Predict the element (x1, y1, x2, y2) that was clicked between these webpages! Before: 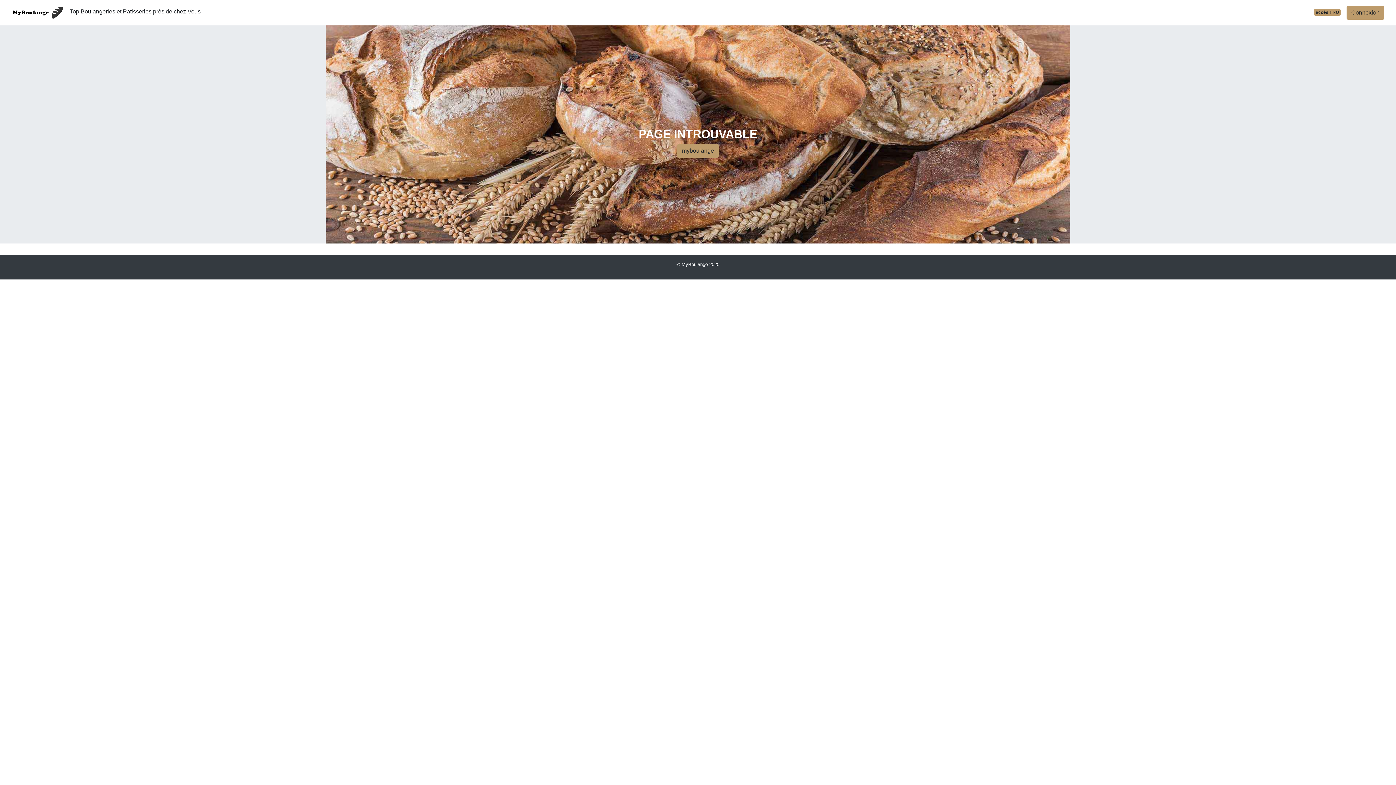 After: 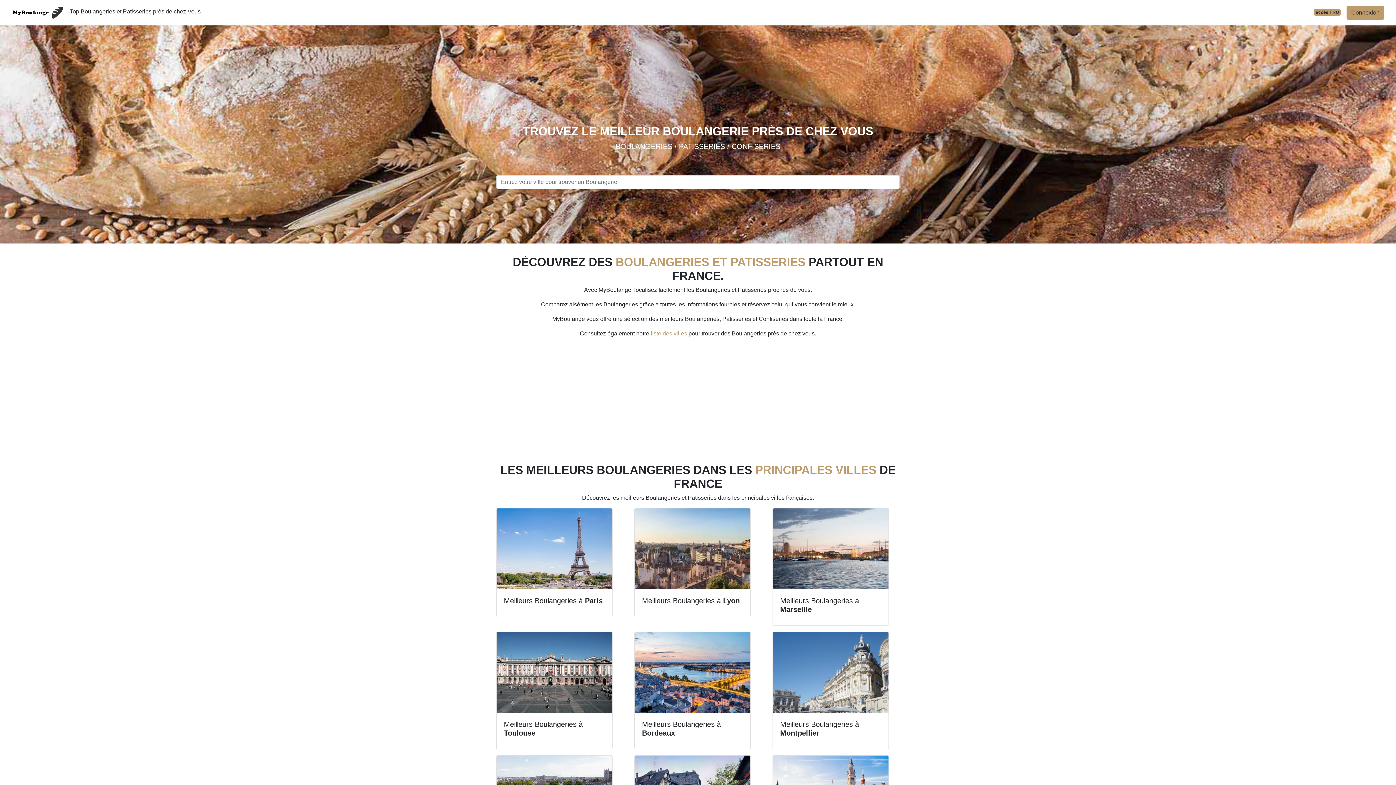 Action: label: myboulange bbox: (677, 147, 718, 153)